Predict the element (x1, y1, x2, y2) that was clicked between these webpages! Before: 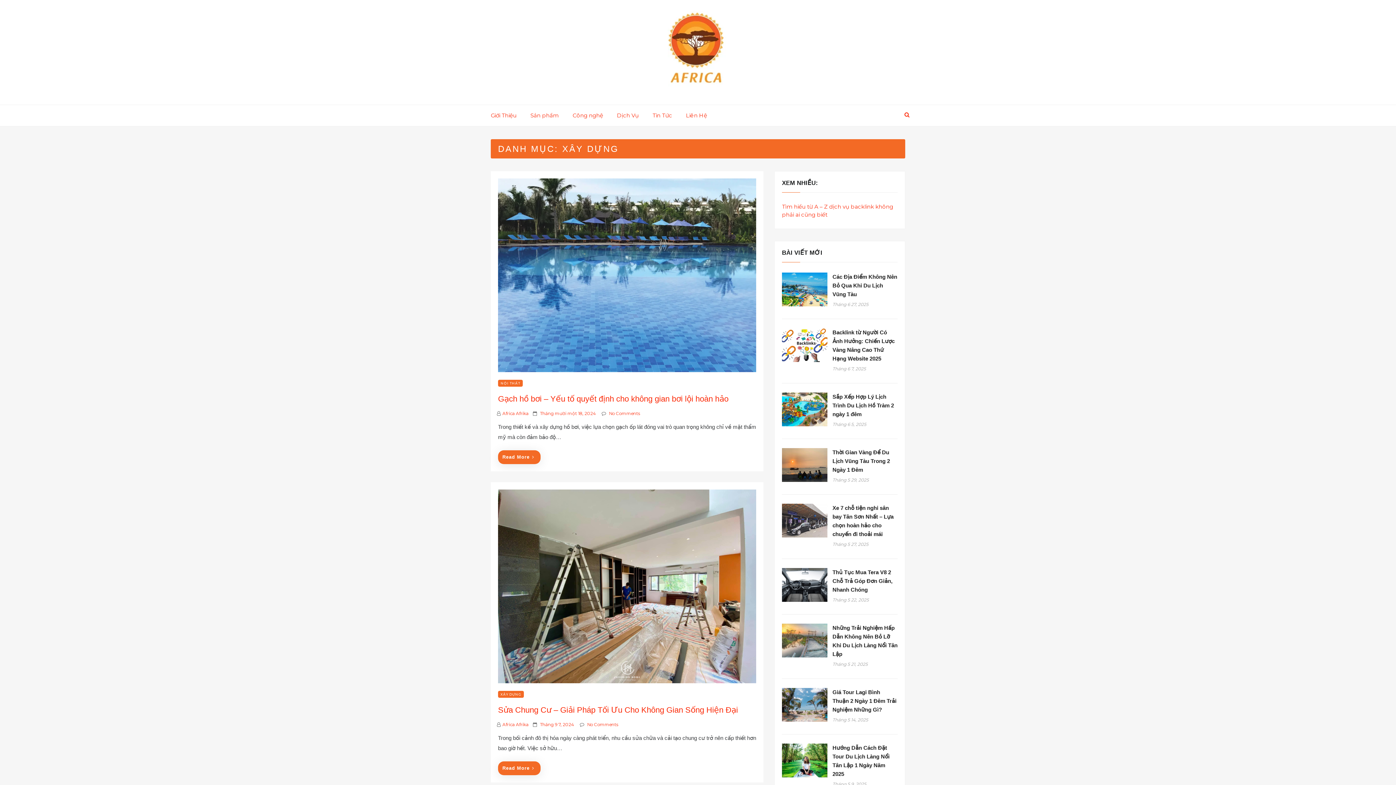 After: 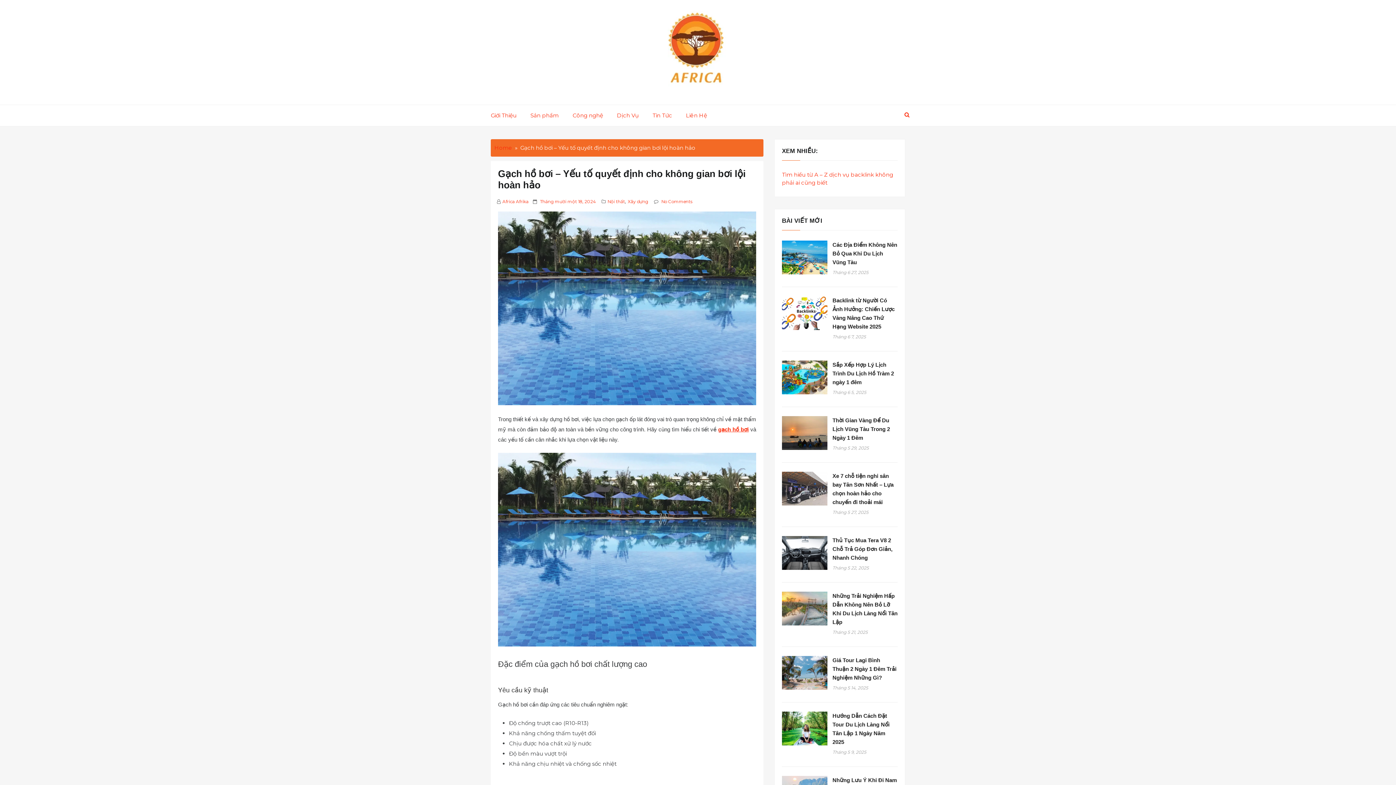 Action: bbox: (498, 394, 728, 403) label: Gạch hồ bơi – Yếu tố quyết định cho không gian bơi lội hoàn hảo